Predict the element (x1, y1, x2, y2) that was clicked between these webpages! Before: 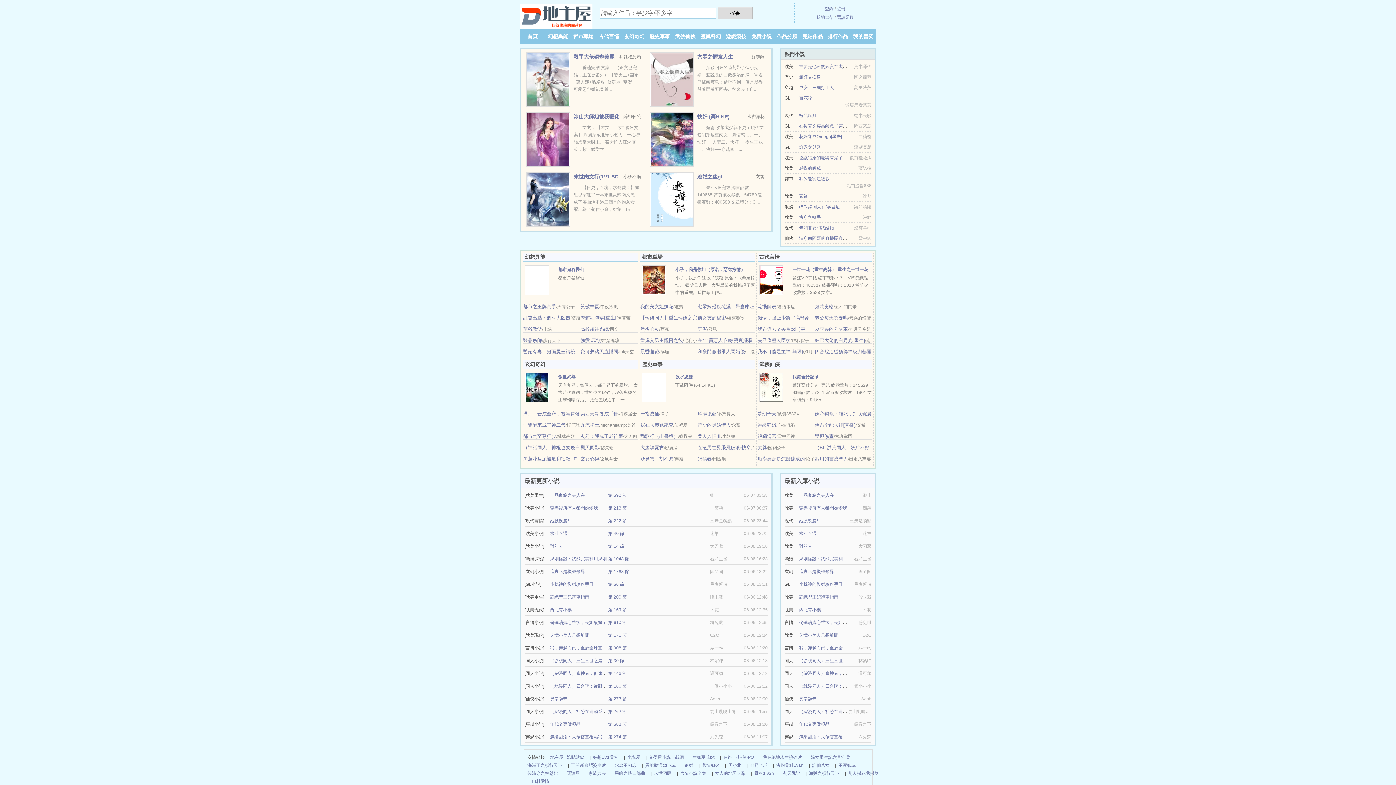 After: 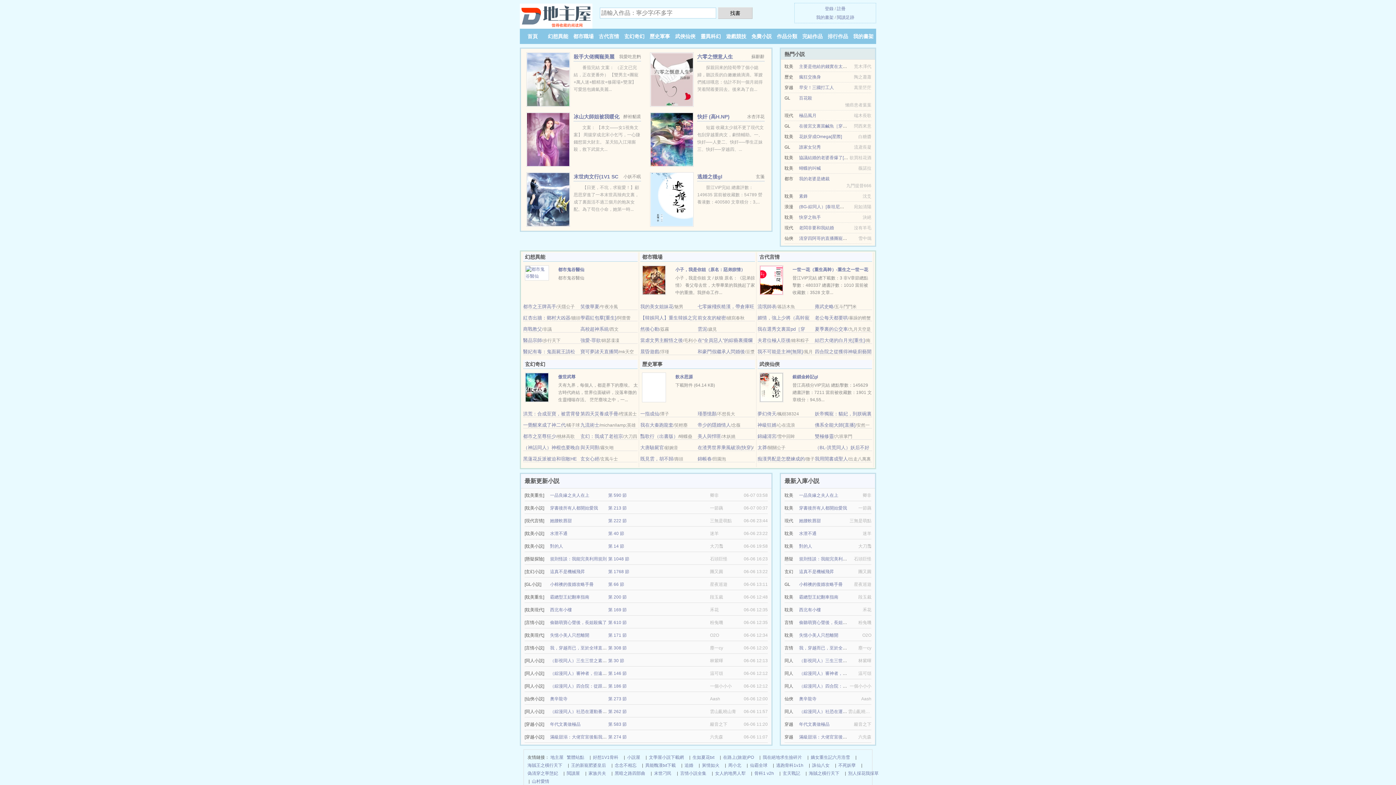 Action: label: 誰家女兒秀 bbox: (799, 144, 821, 149)